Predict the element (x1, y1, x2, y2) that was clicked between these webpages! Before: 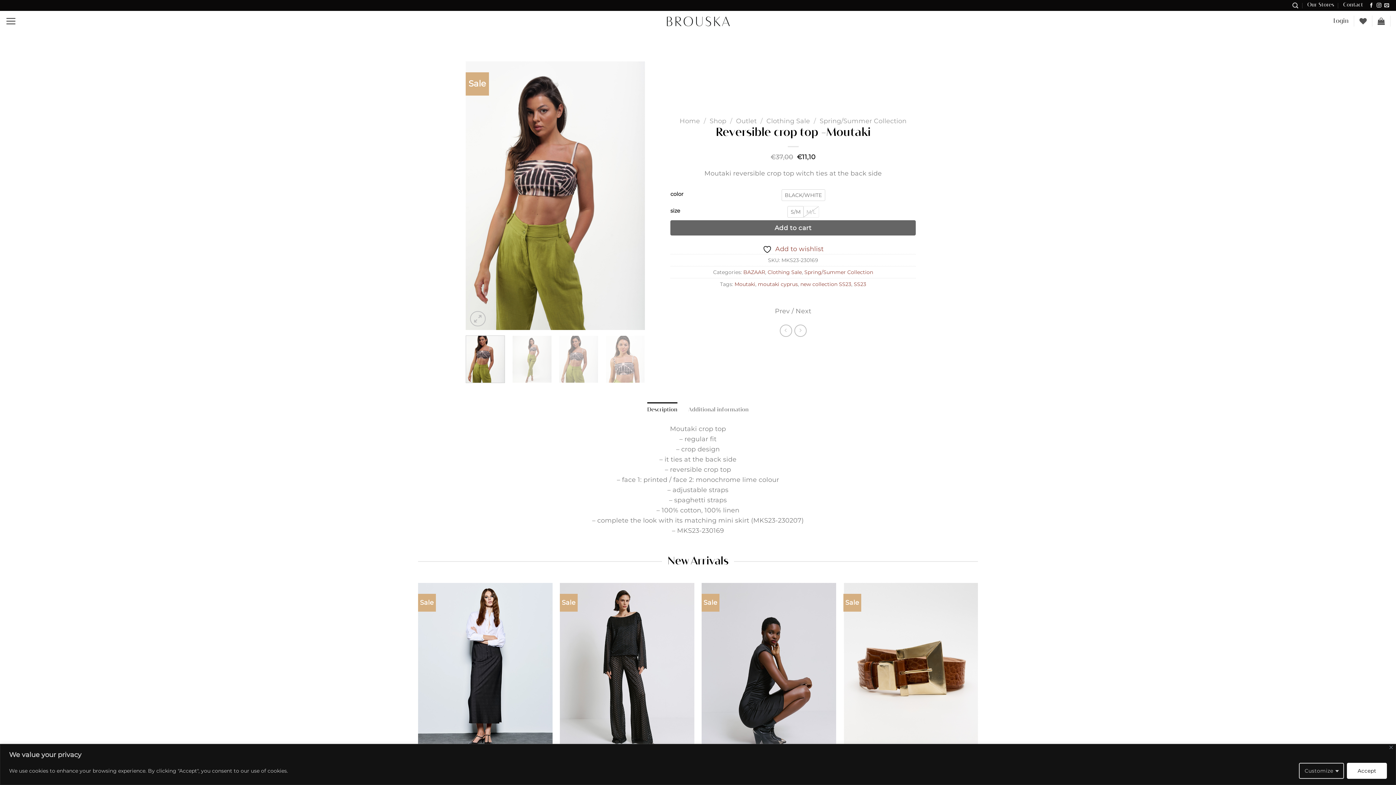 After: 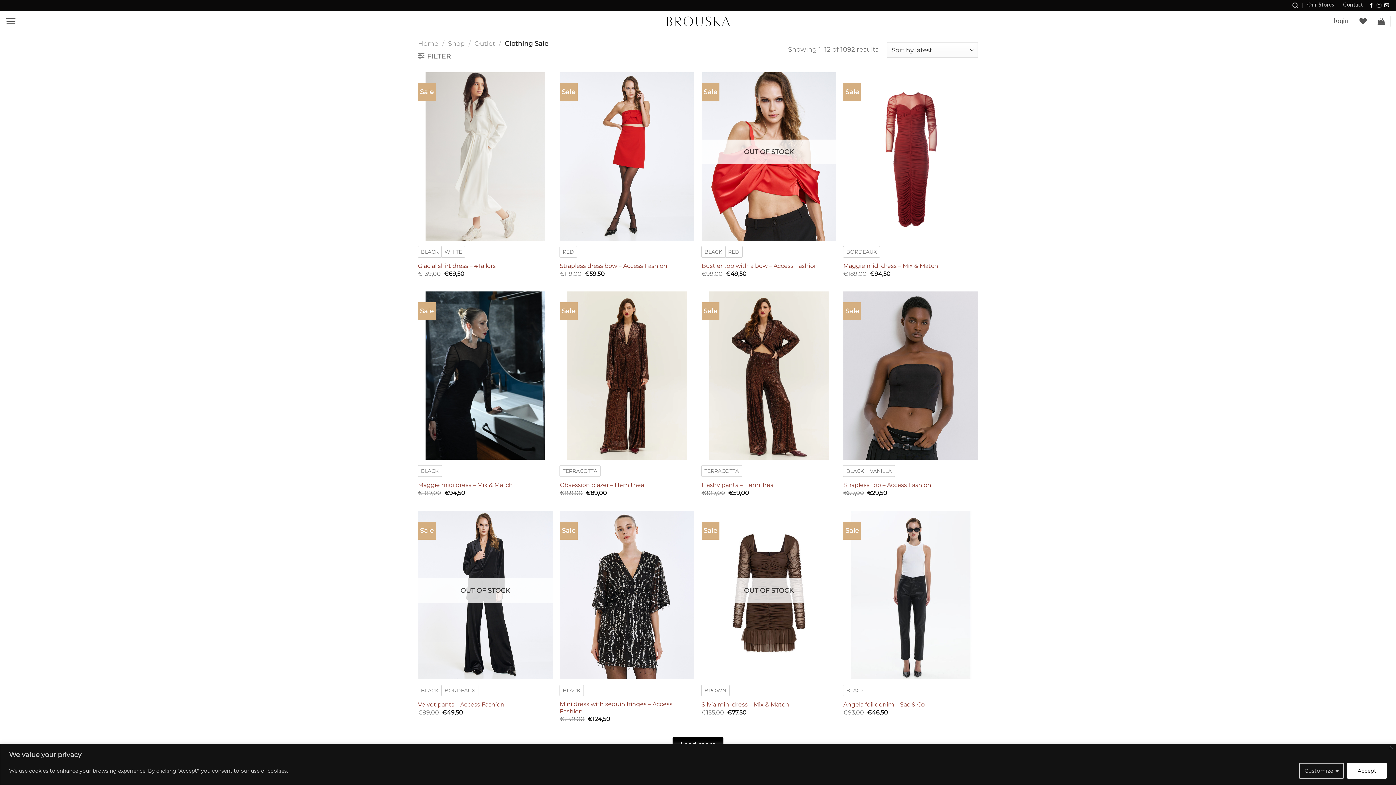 Action: bbox: (766, 117, 810, 124) label: Clothing Sale